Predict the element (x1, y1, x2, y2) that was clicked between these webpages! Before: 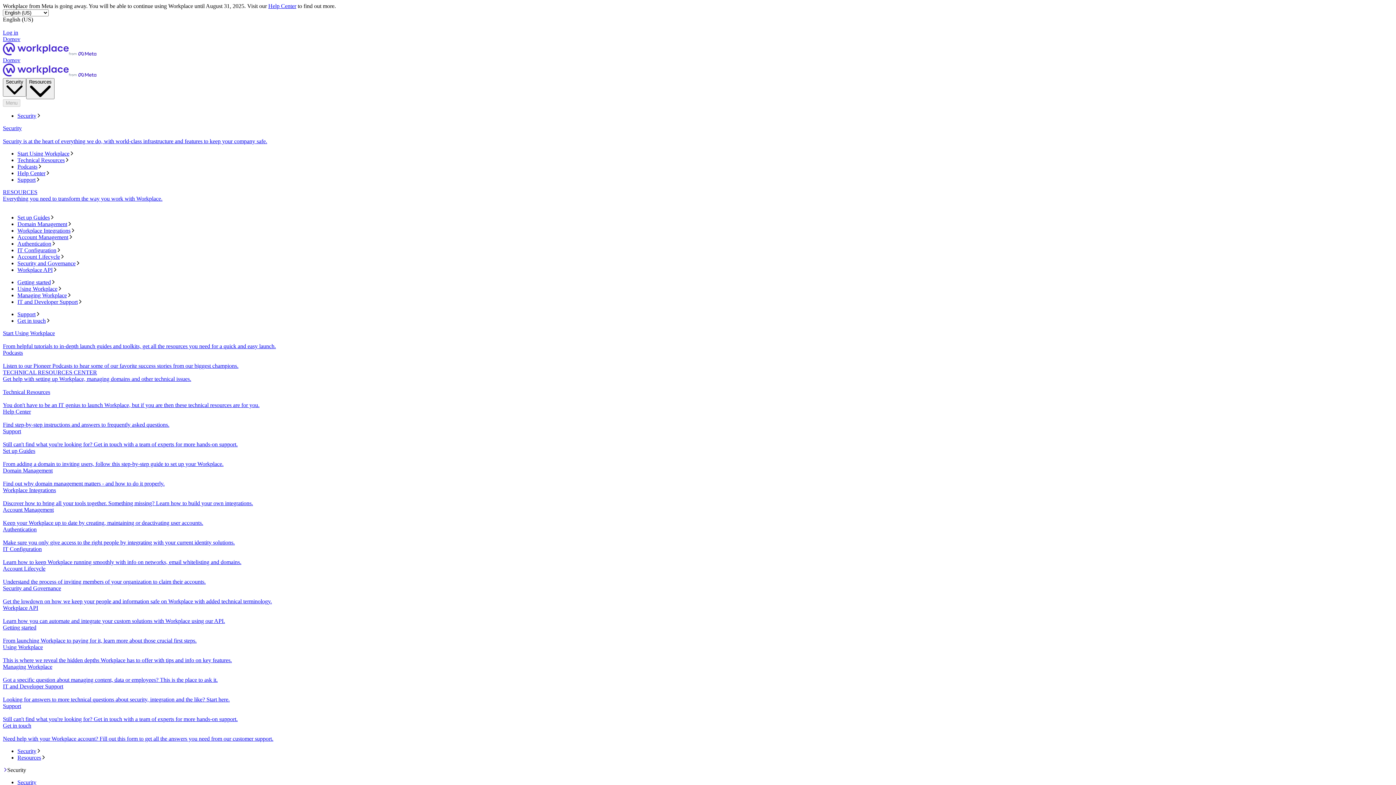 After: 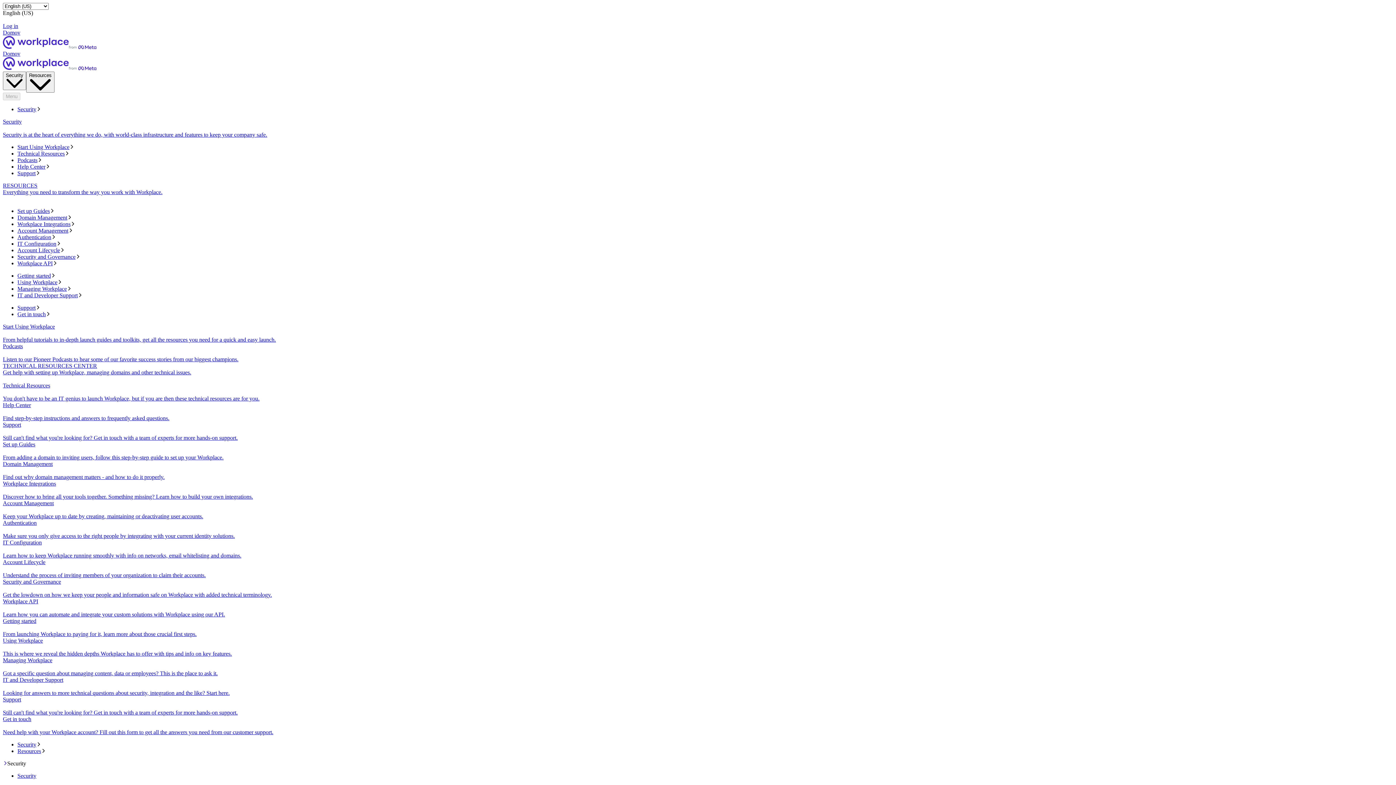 Action: label: Domov bbox: (2, 57, 1393, 78)